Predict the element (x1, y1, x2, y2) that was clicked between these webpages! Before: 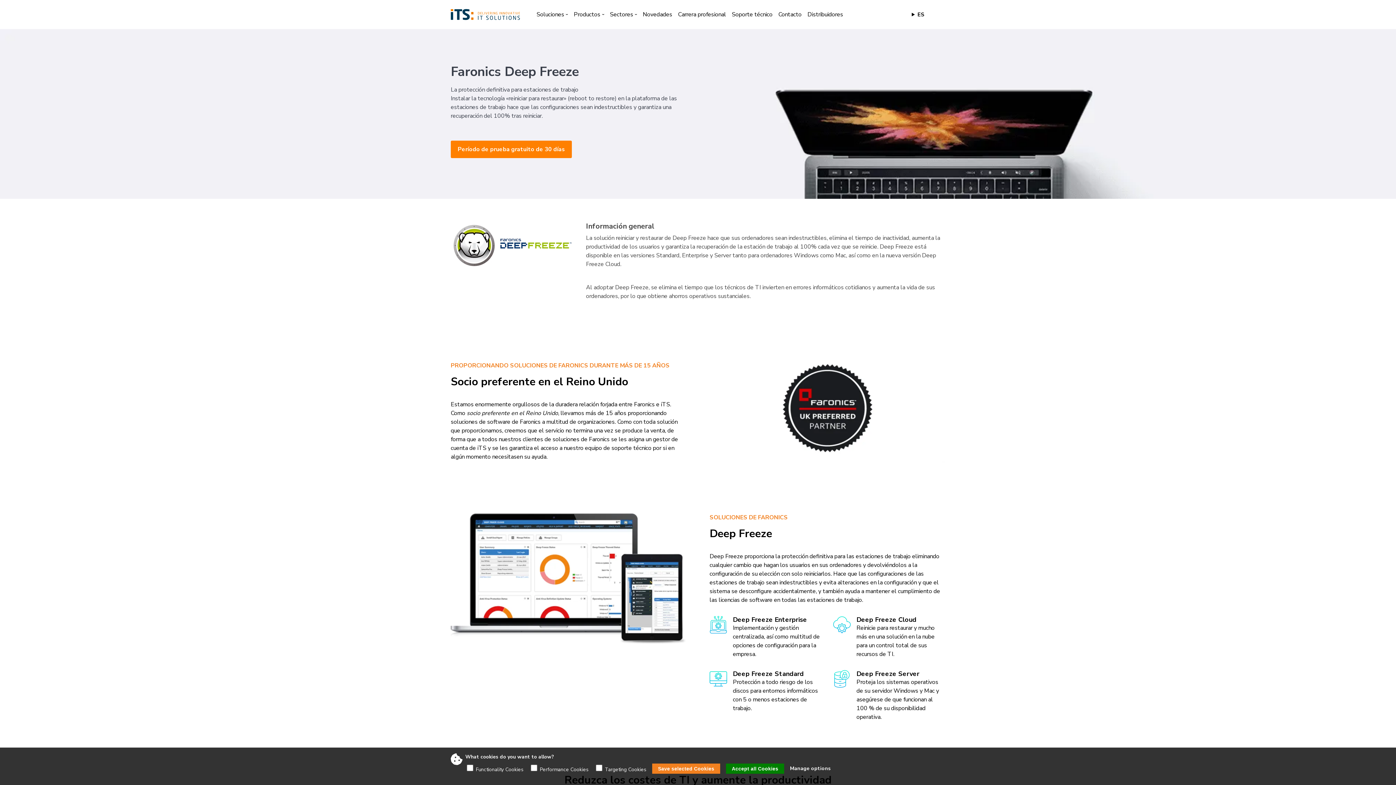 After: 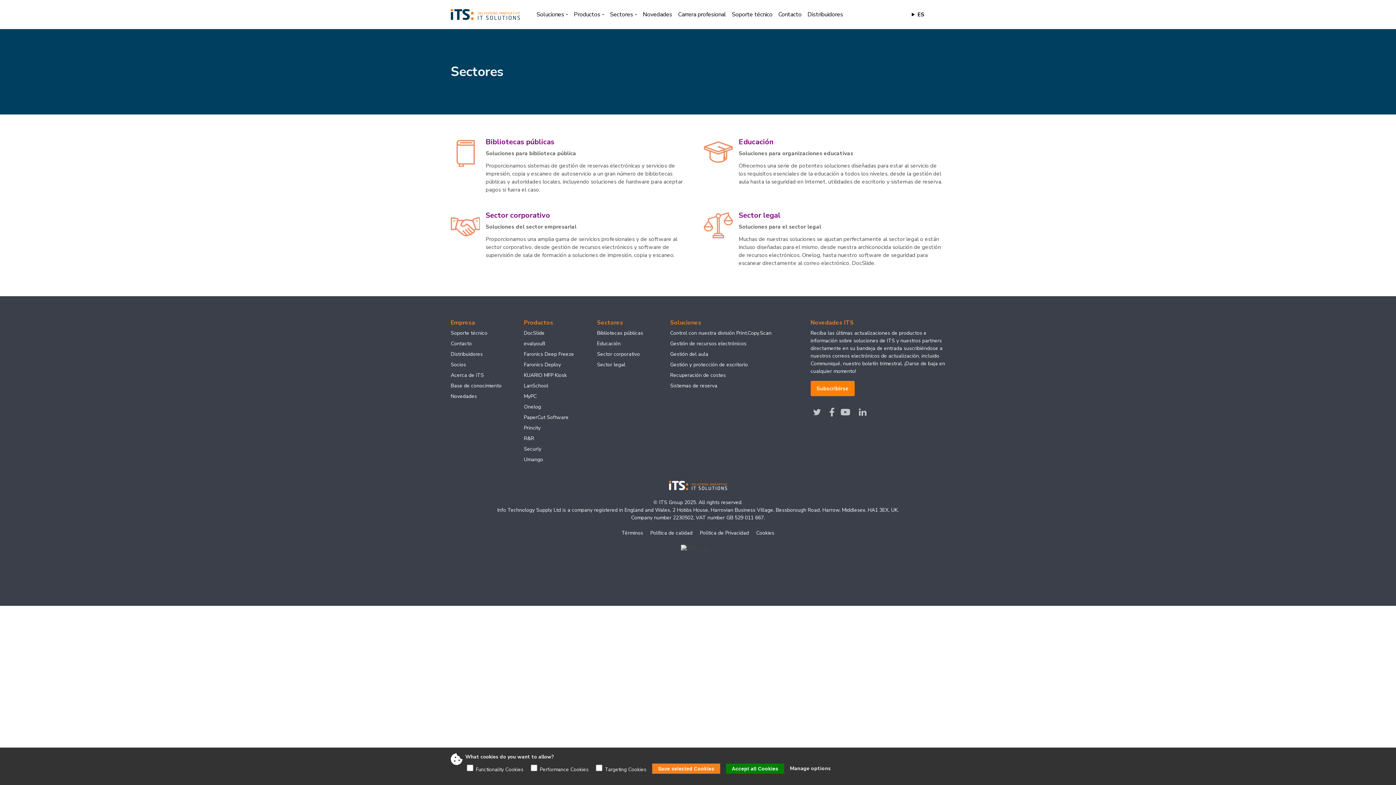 Action: label: Sectores › bbox: (610, 0, 637, 29)